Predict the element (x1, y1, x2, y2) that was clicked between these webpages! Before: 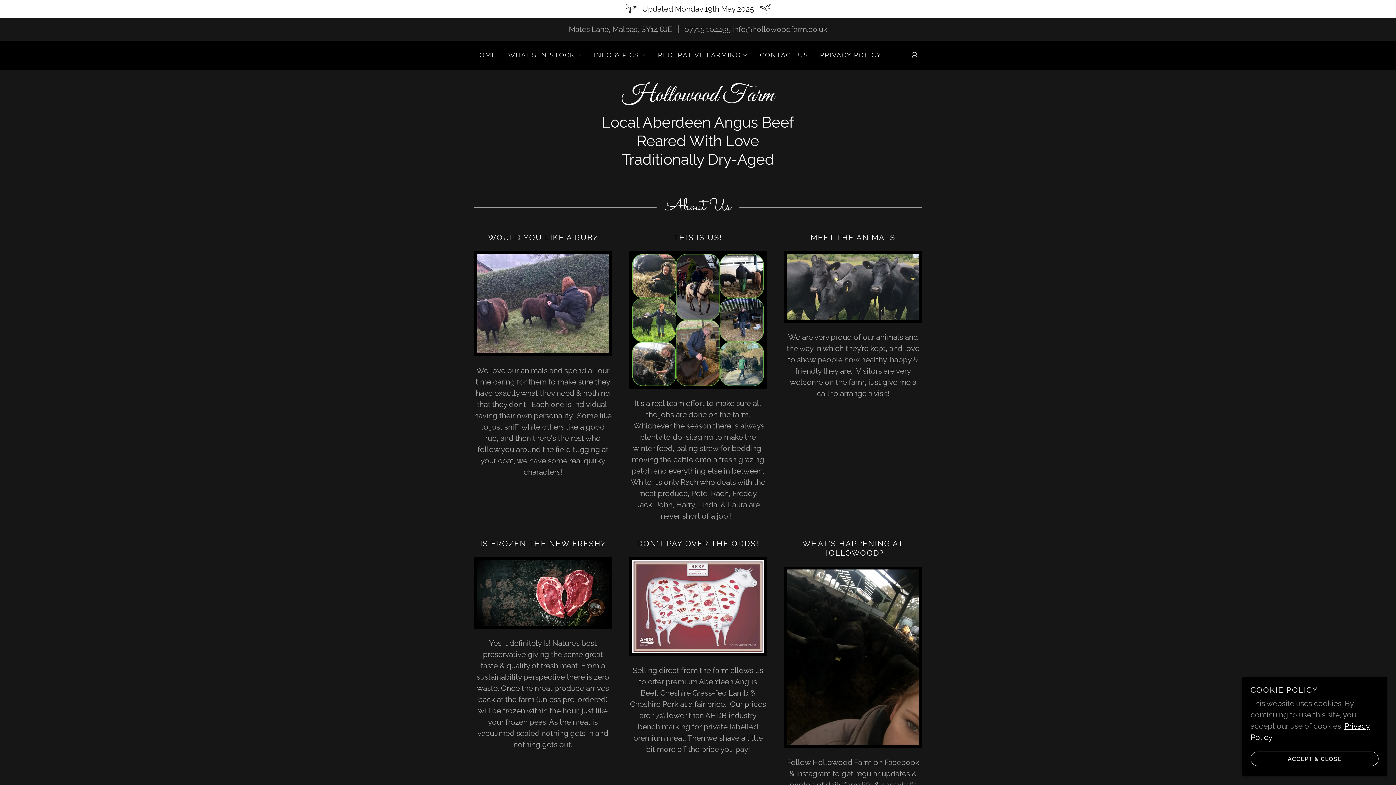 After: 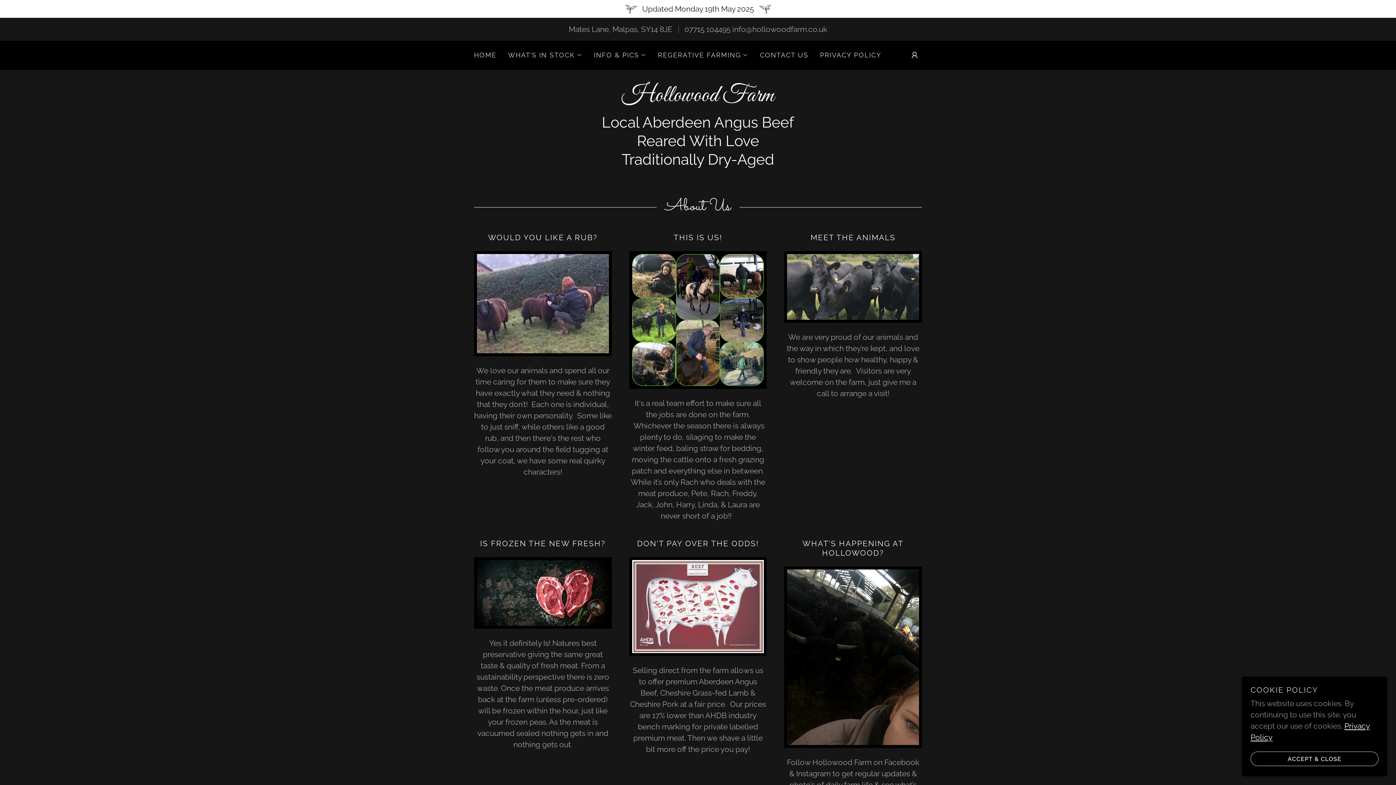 Action: bbox: (732, 24, 827, 33) label: info@hollowoodfarm.co.uk